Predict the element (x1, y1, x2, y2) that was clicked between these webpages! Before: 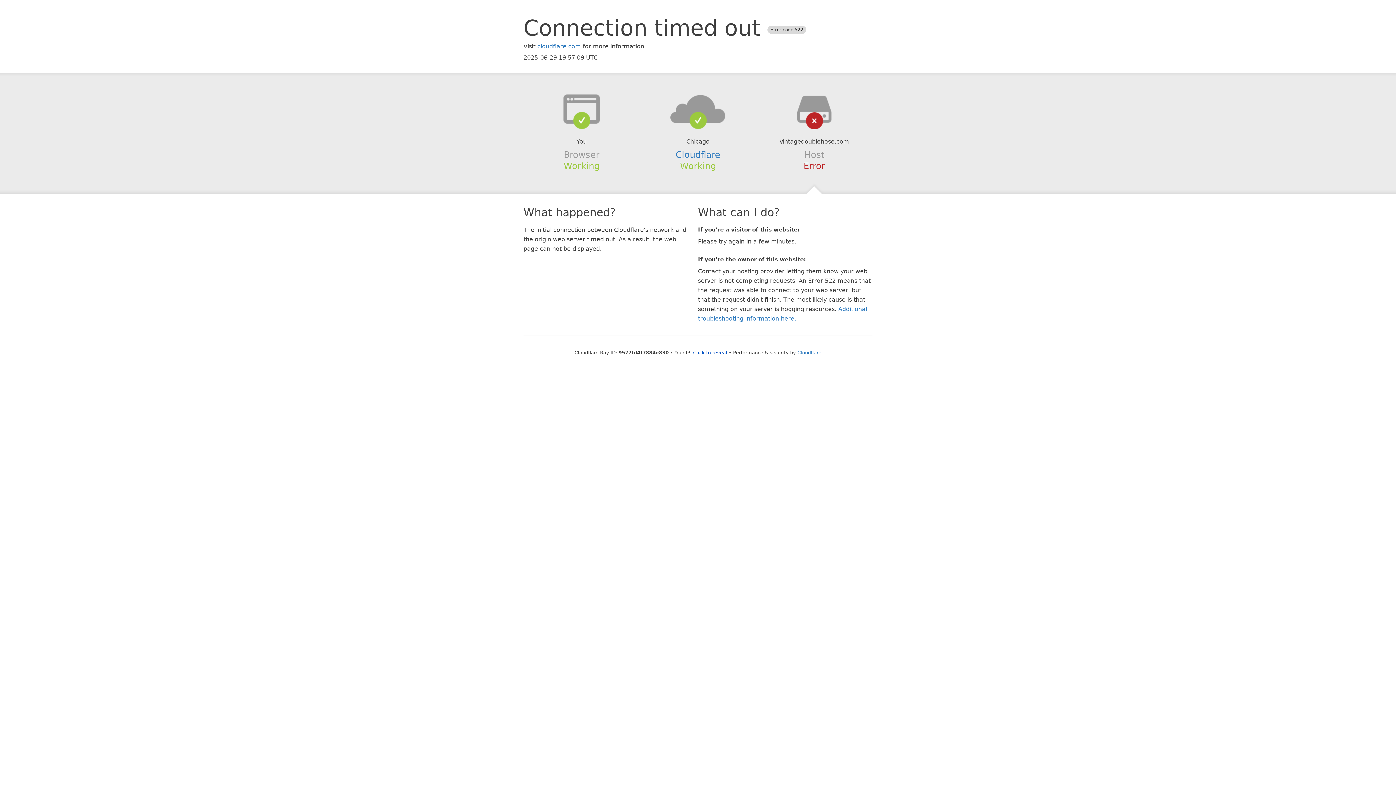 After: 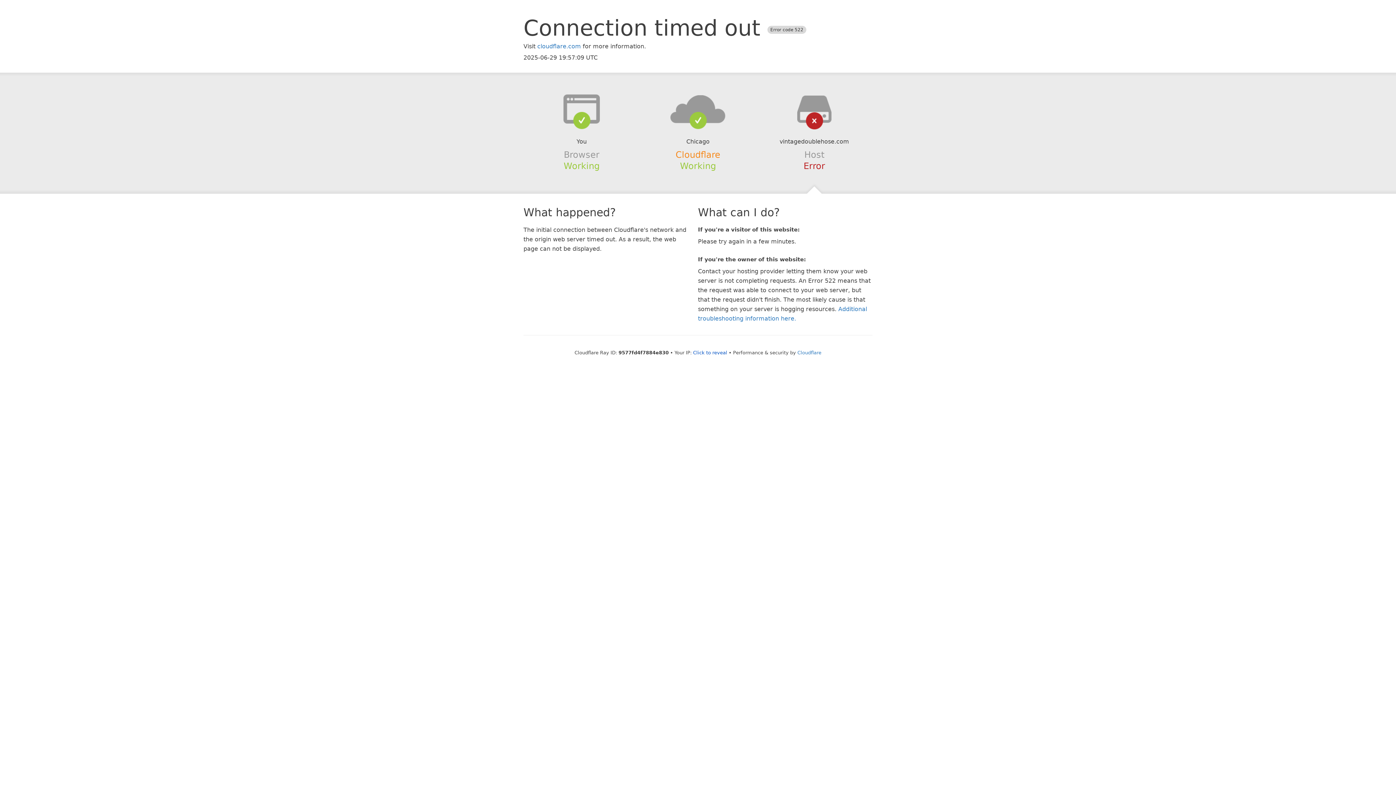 Action: label: Cloudflare bbox: (675, 149, 720, 159)